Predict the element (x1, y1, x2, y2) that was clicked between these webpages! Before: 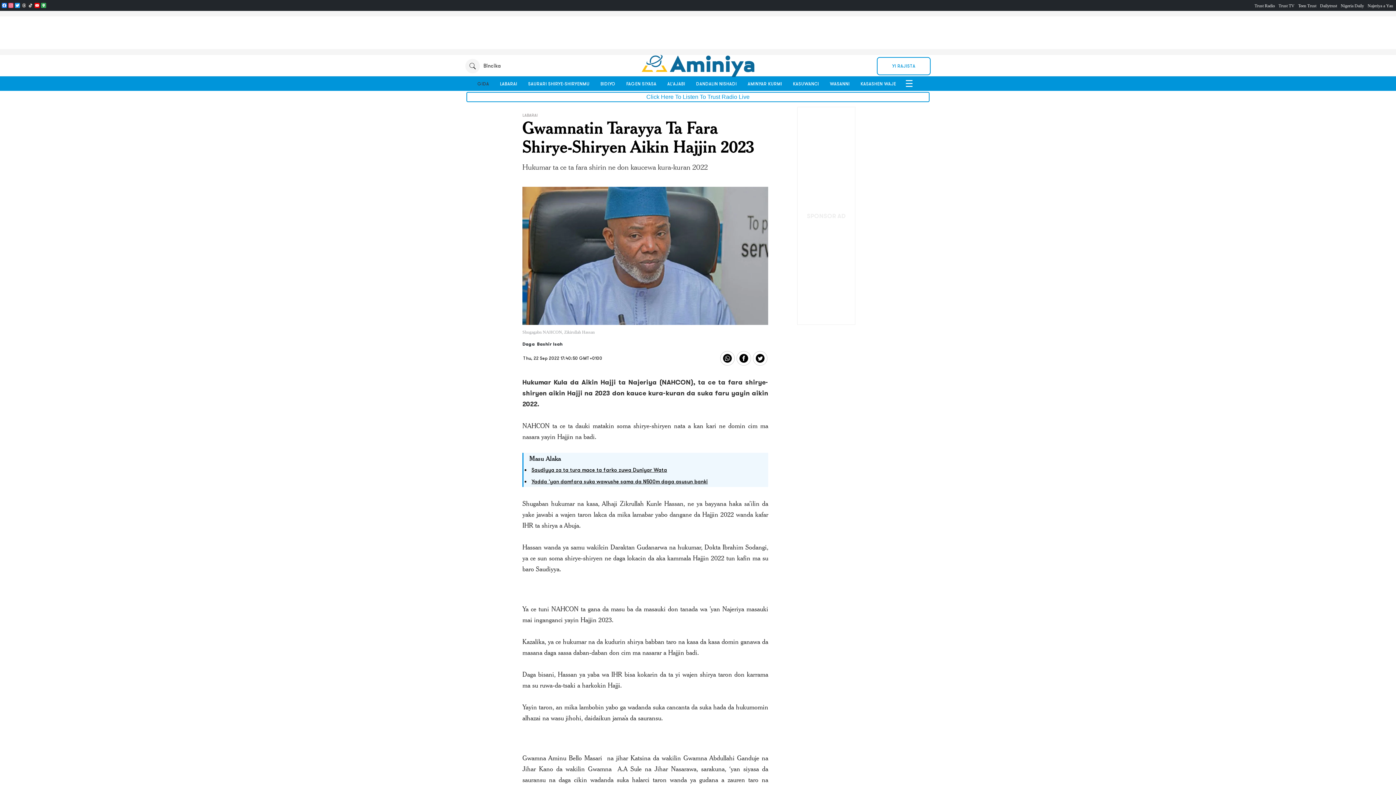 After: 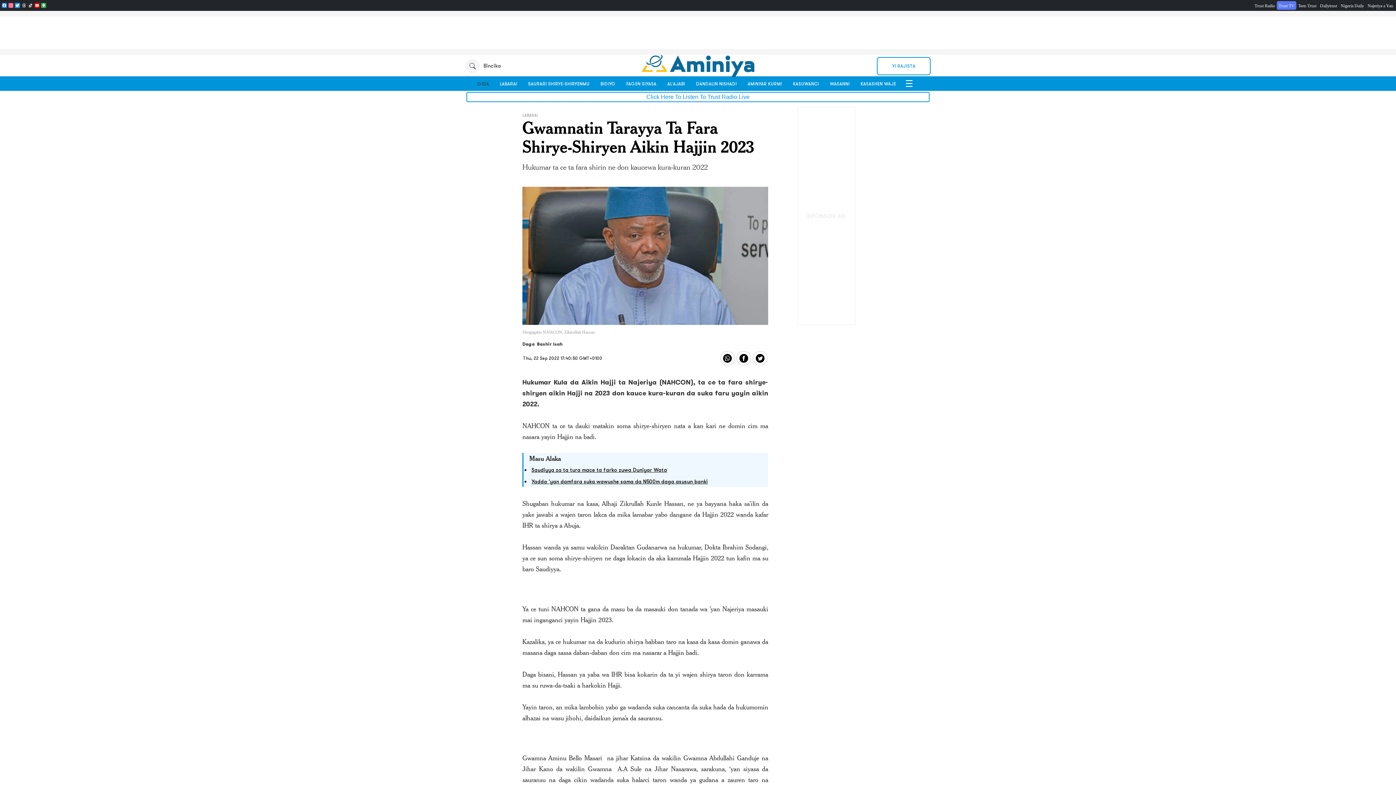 Action: label: Trust TV bbox: (1278, 3, 1294, 8)